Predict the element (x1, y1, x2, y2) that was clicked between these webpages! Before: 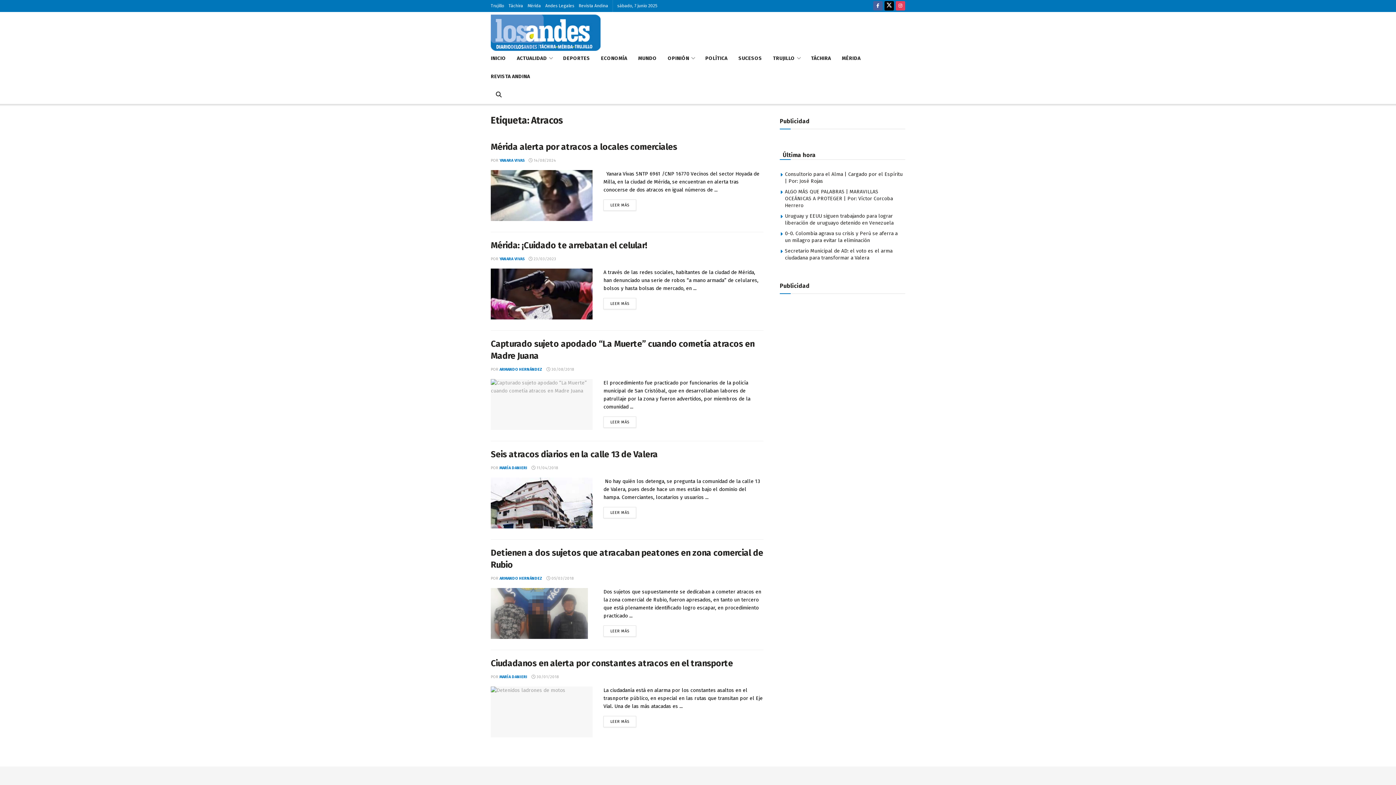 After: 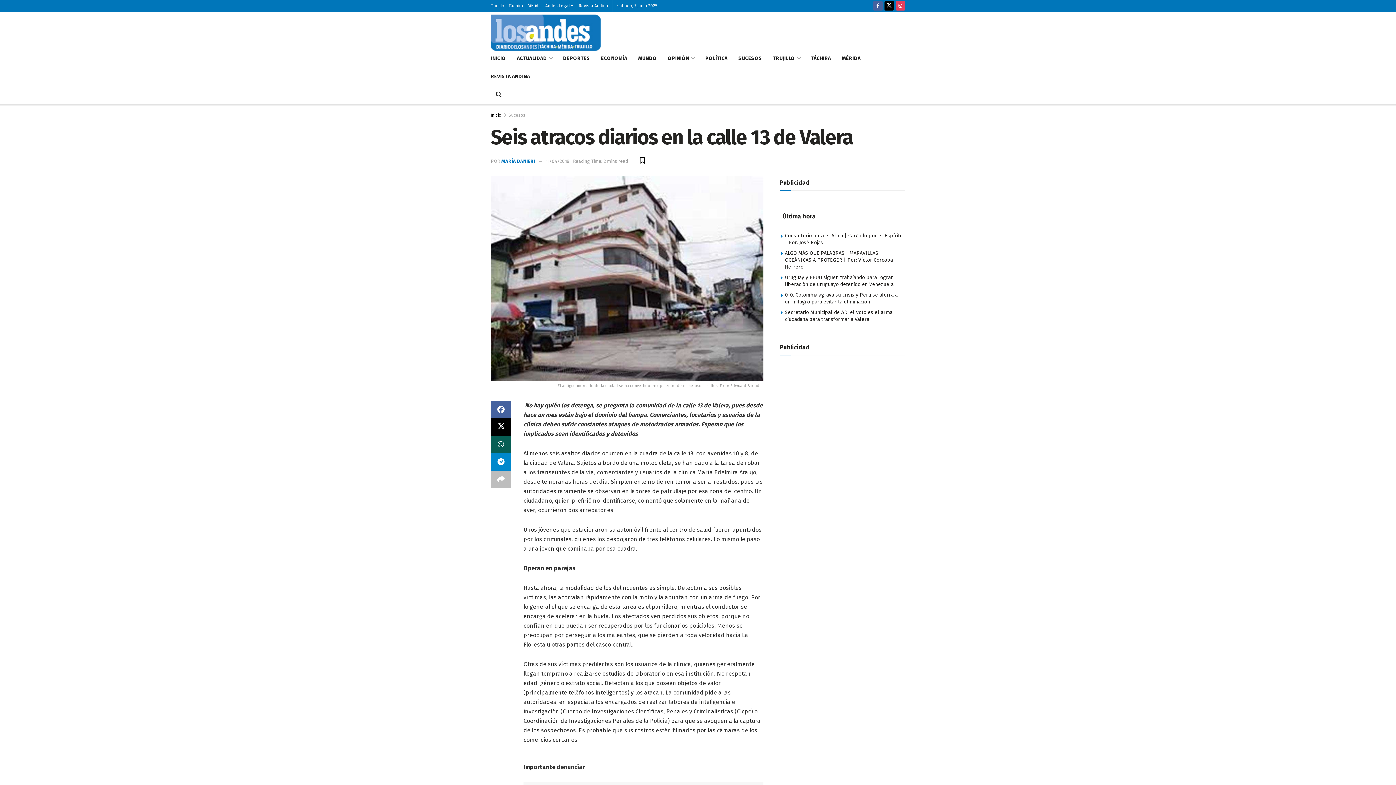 Action: label: Read article: Seis atracos diarios  en la calle 13 de Valera bbox: (490, 477, 592, 528)